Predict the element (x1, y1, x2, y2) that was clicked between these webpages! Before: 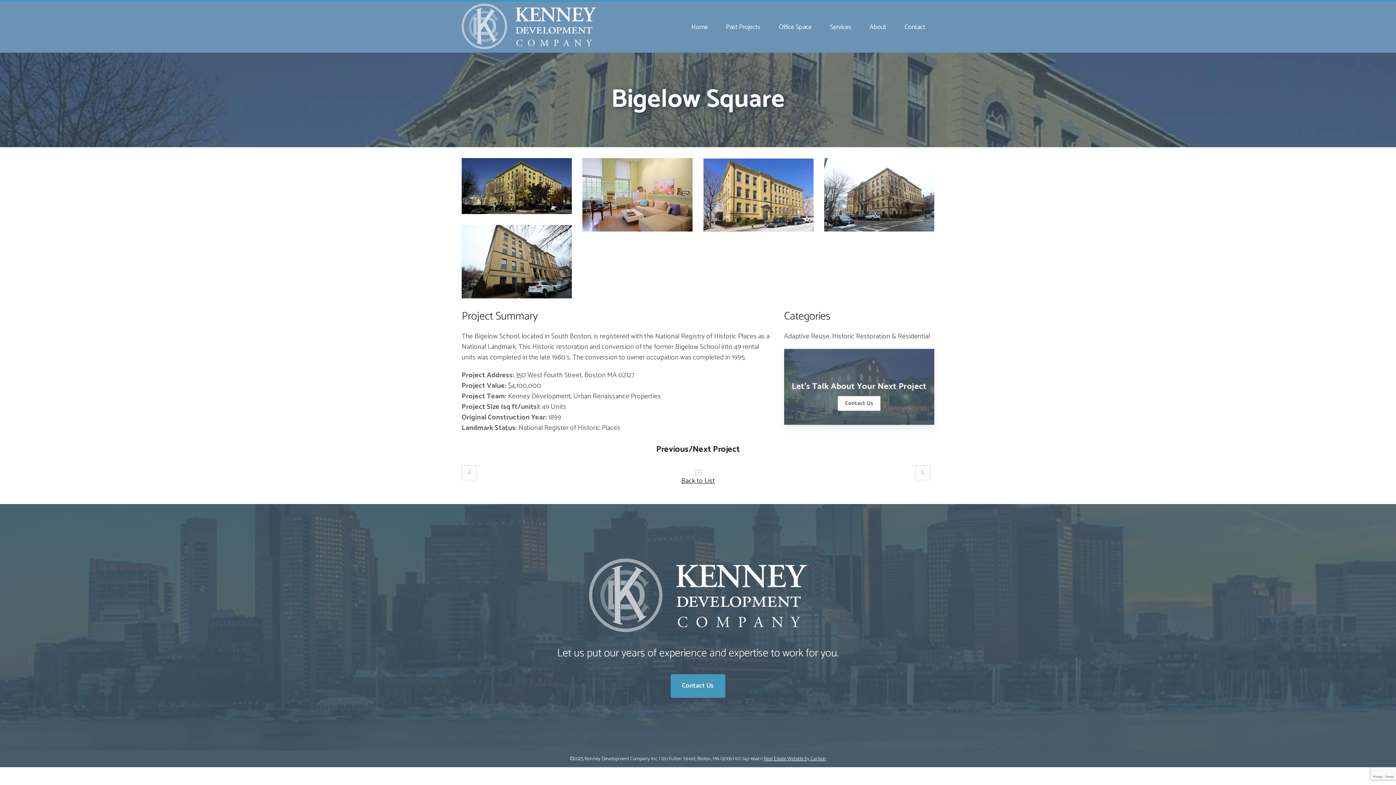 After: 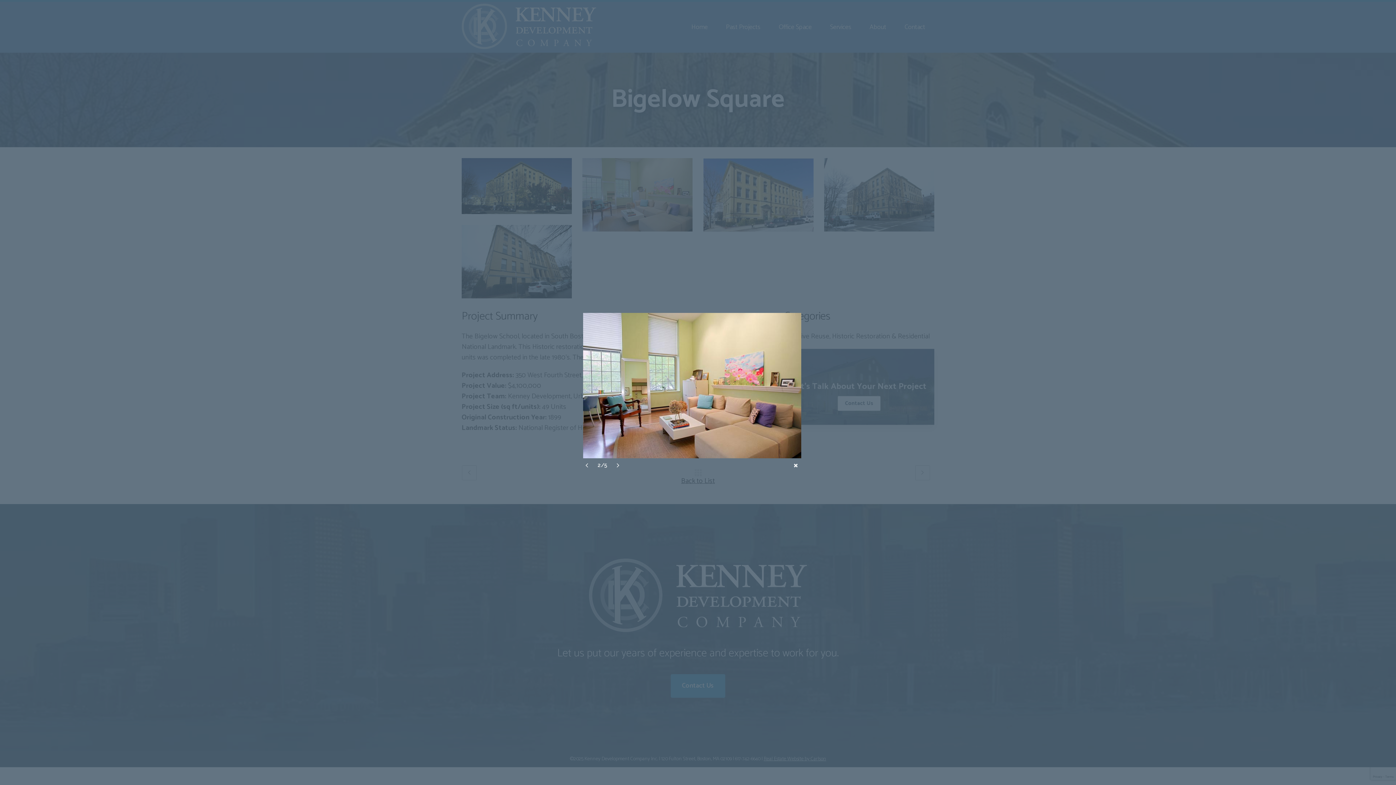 Action: bbox: (582, 158, 692, 231)